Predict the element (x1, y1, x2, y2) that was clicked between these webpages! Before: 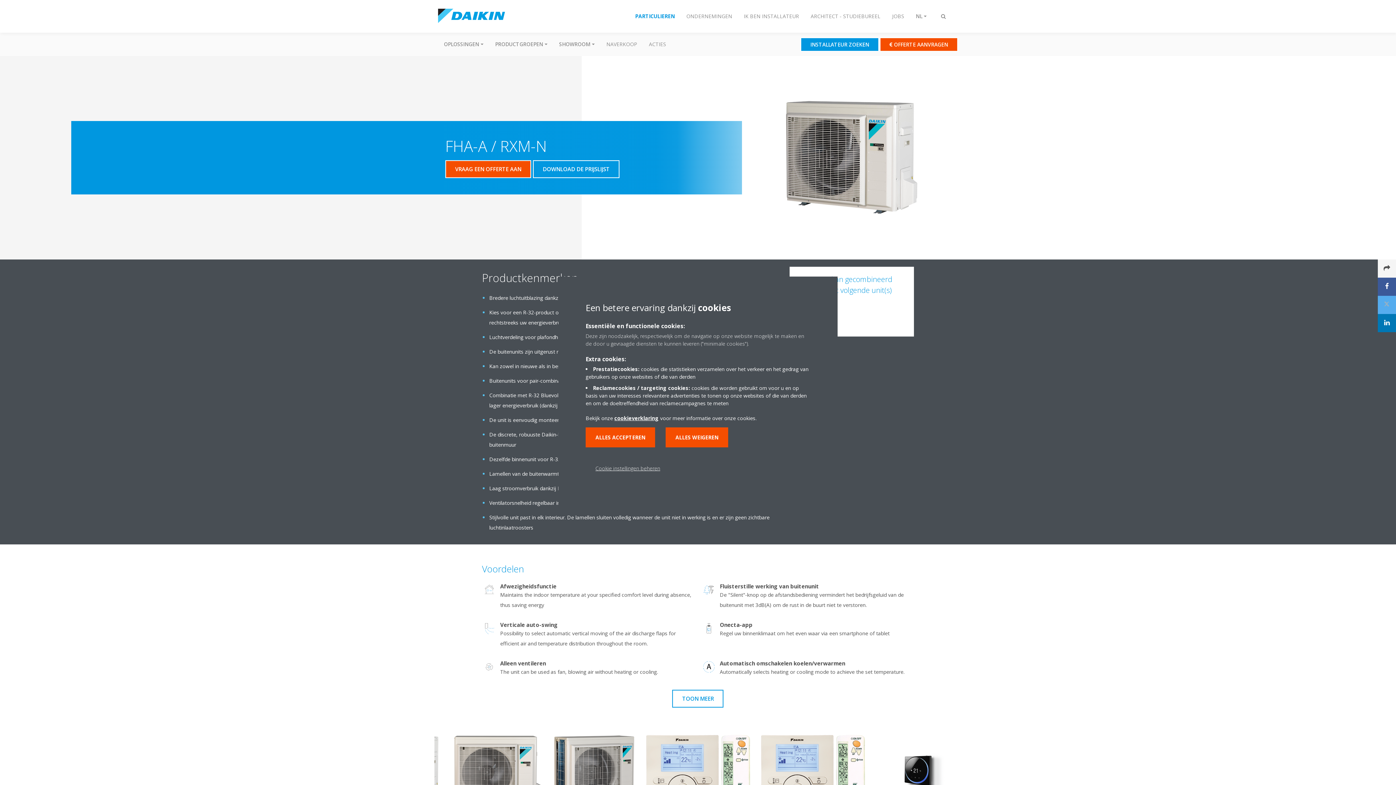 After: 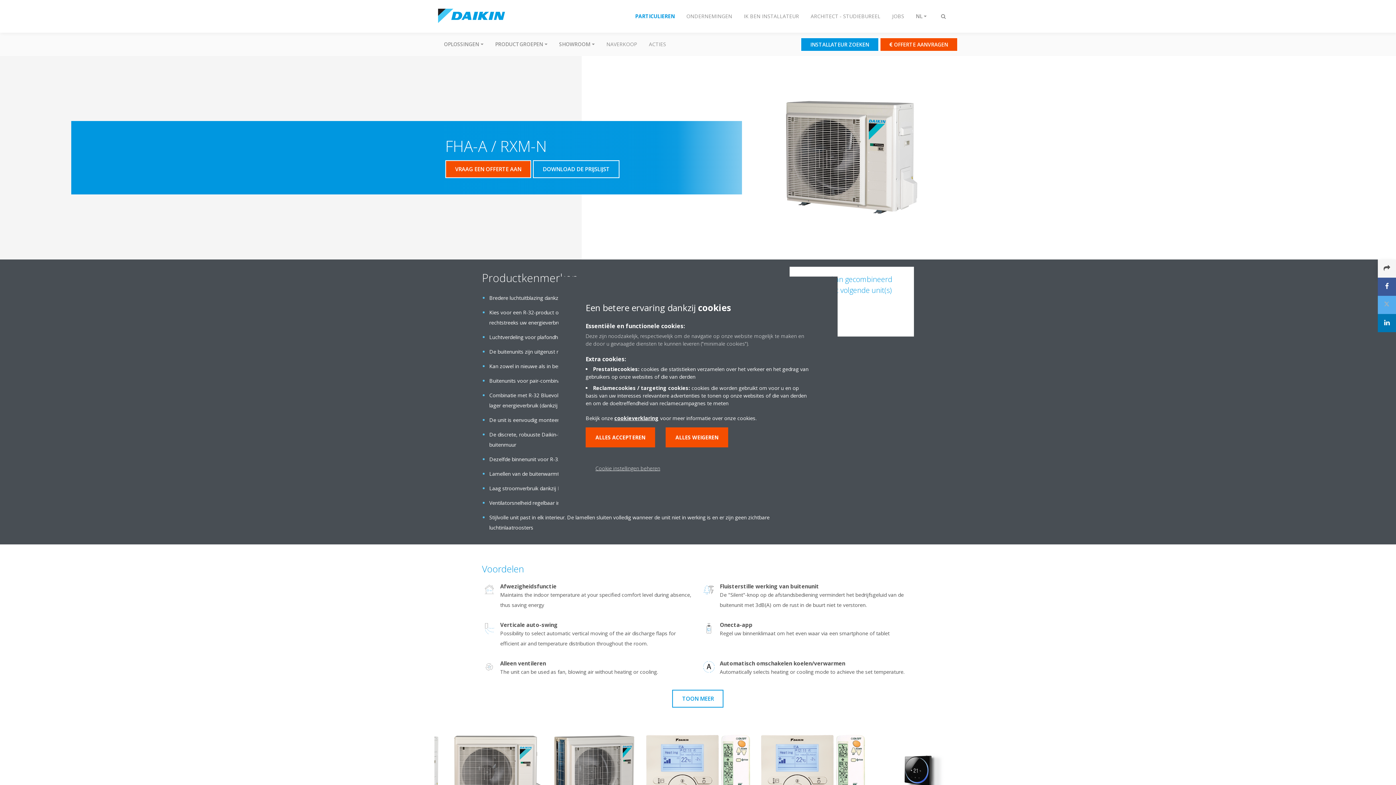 Action: bbox: (1378, 259, 1396, 277)